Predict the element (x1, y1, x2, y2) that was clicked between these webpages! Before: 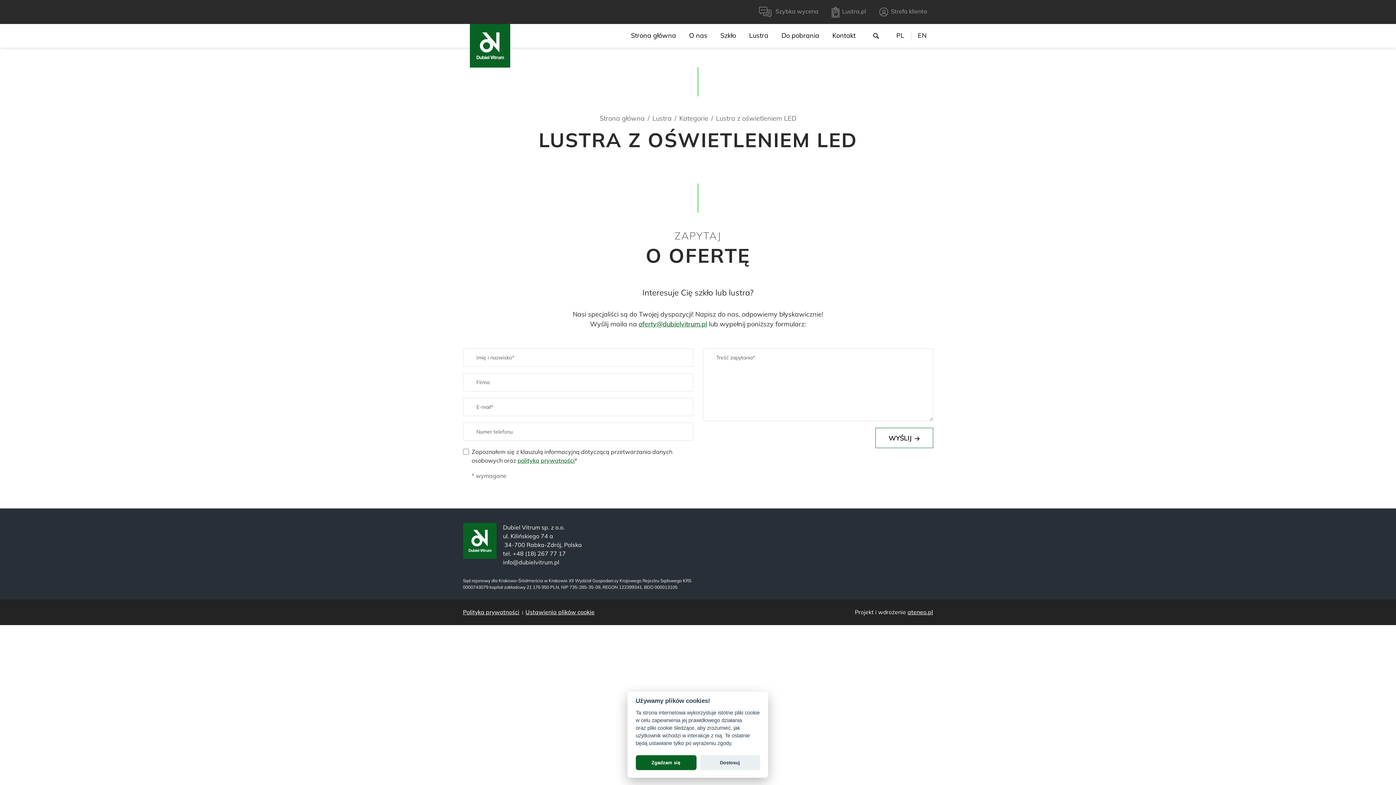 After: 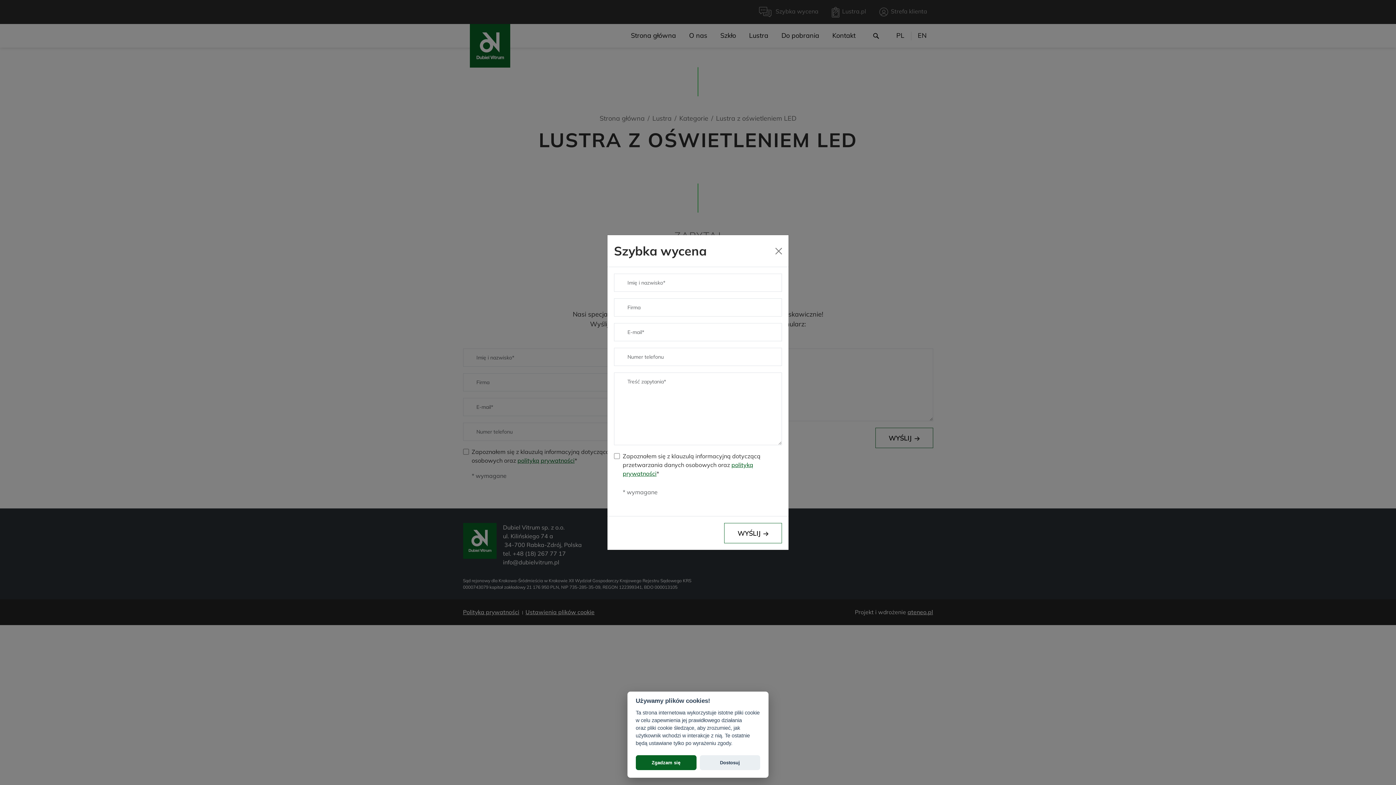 Action: label:  Szybka wycena bbox: (753, 3, 824, 20)